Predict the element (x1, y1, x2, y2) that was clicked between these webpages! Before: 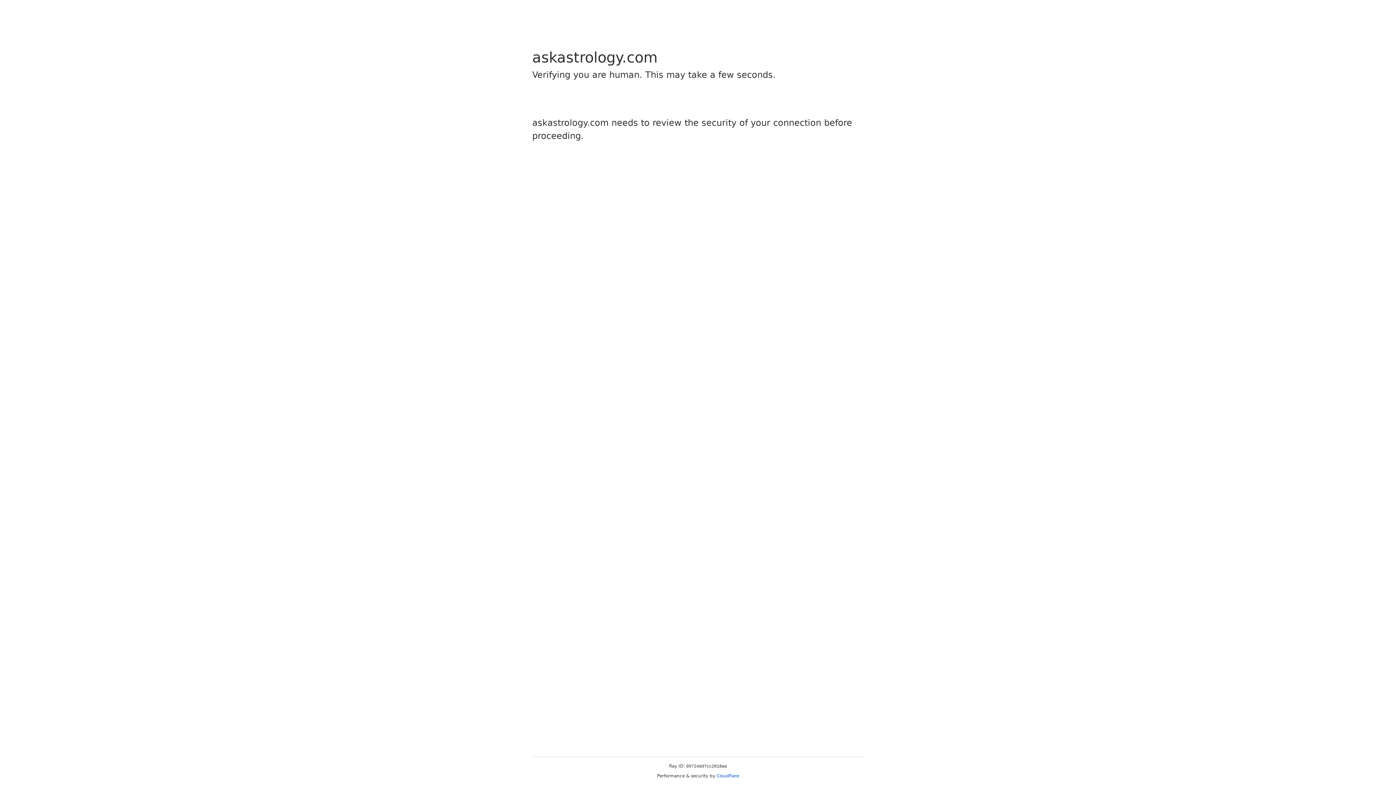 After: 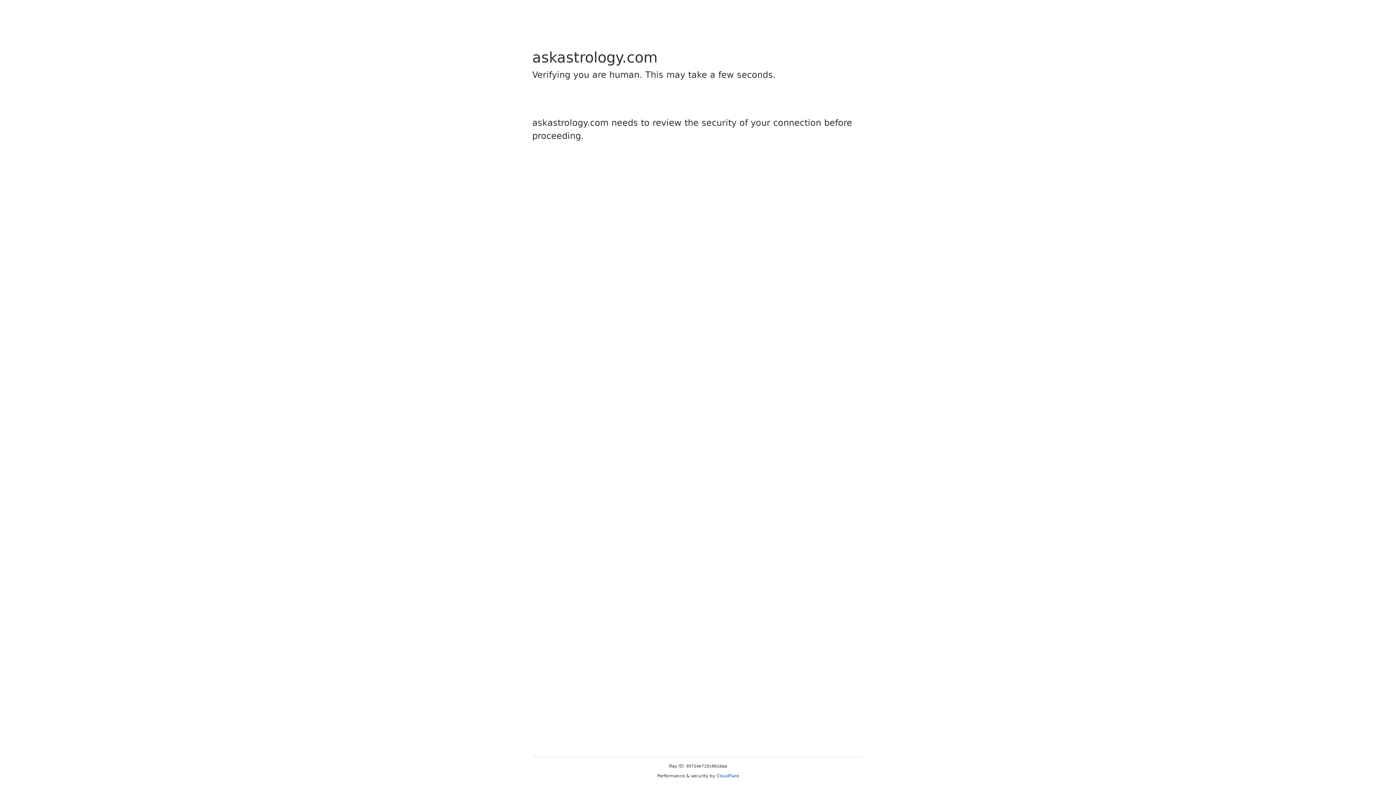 Action: bbox: (716, 773, 739, 778) label: Cloudflare